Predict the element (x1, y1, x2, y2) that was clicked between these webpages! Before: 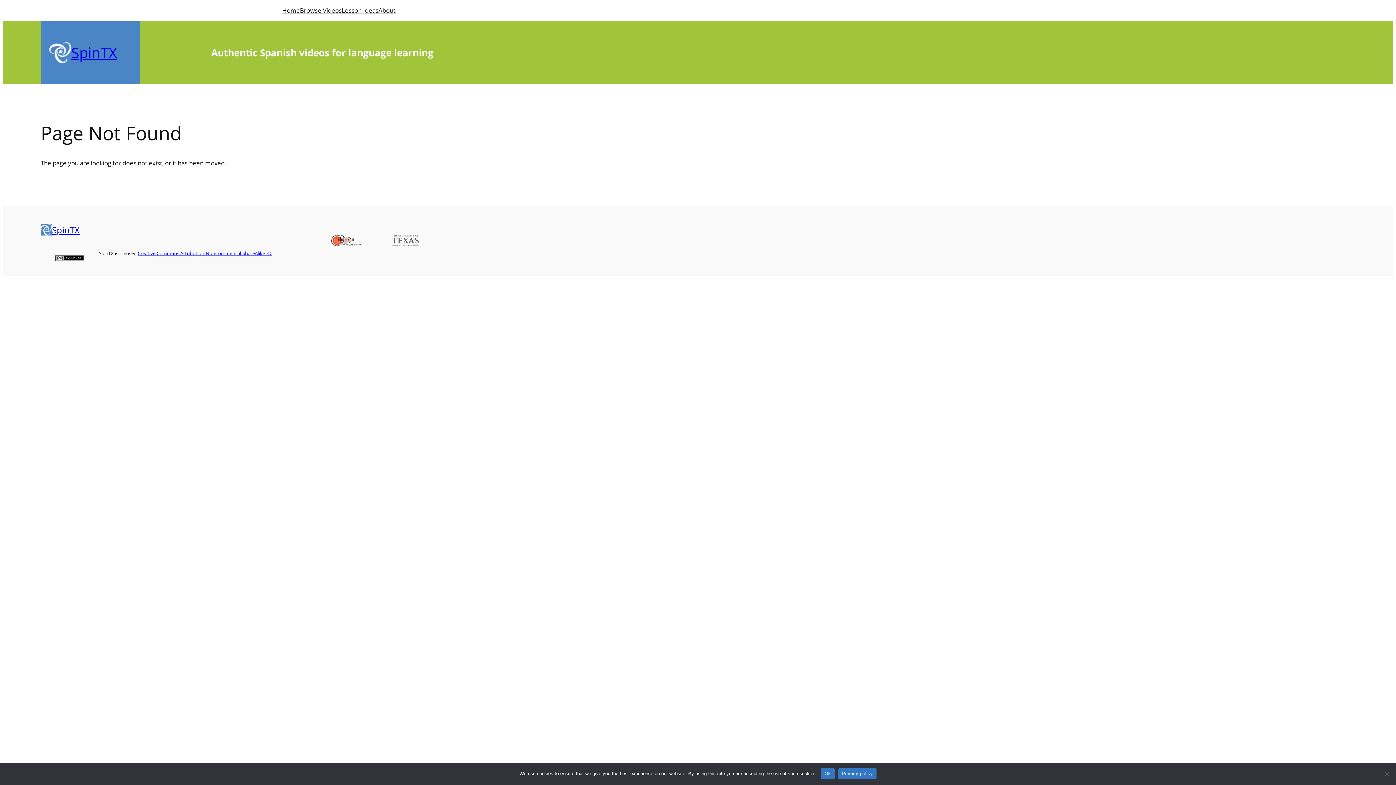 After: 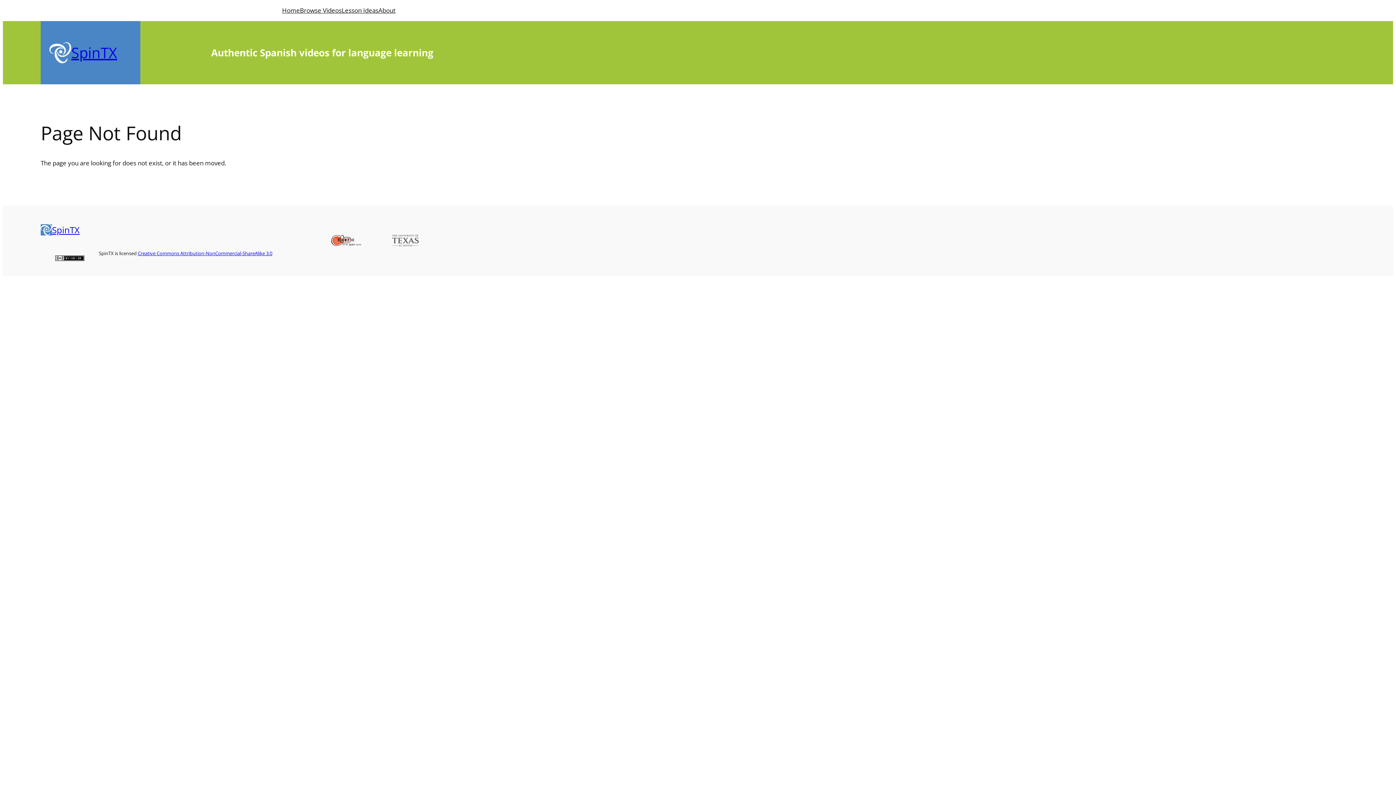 Action: bbox: (821, 768, 834, 779) label: Ok